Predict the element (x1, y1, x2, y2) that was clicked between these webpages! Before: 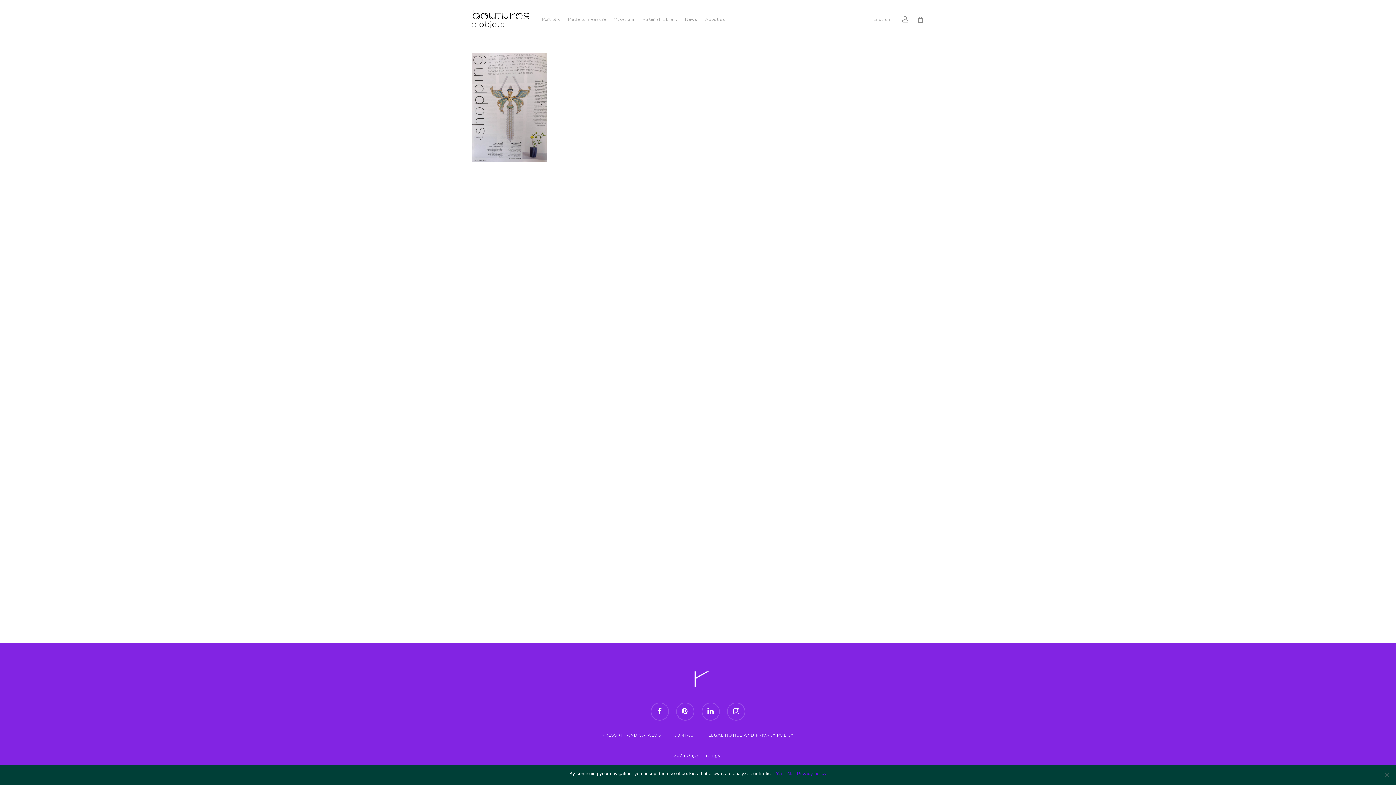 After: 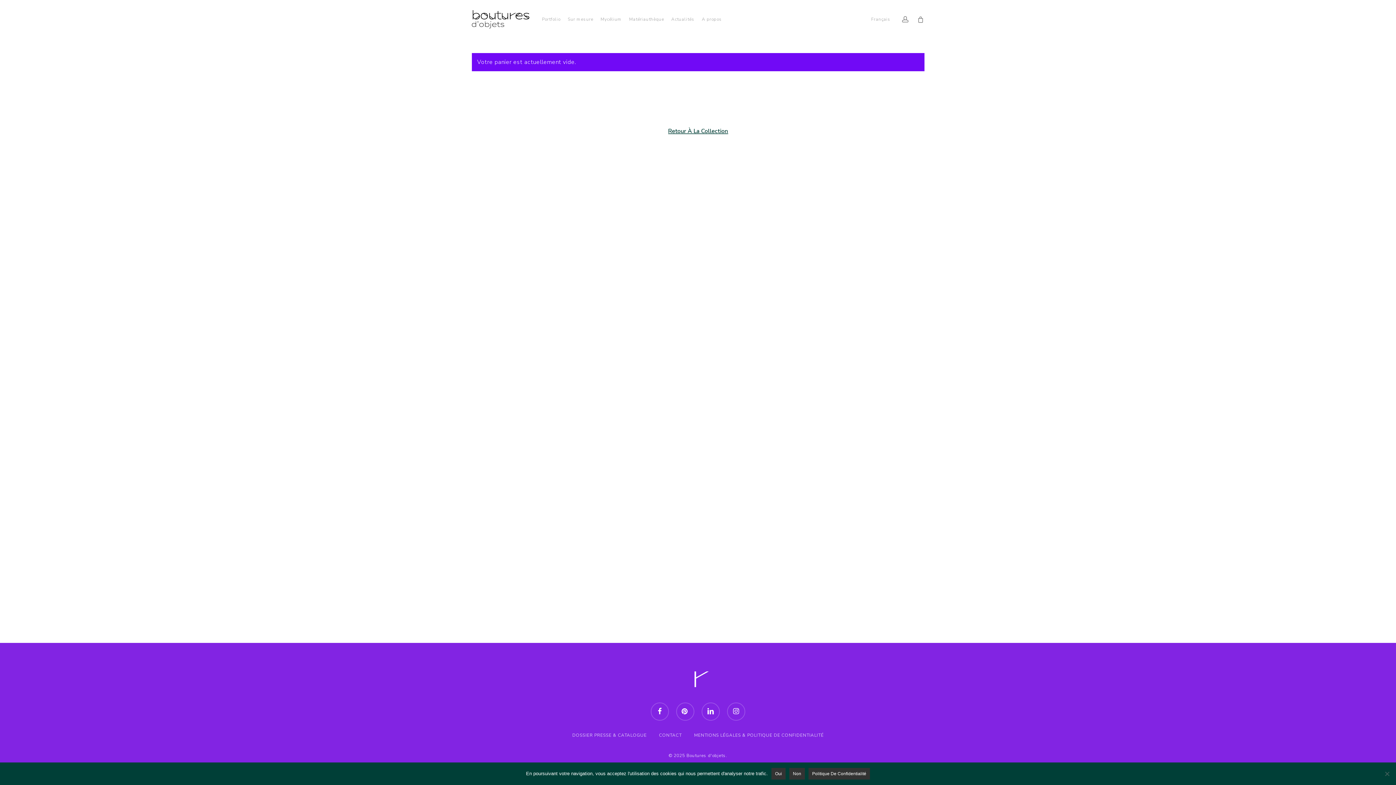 Action: label: Cart bbox: (916, 15, 924, 22)